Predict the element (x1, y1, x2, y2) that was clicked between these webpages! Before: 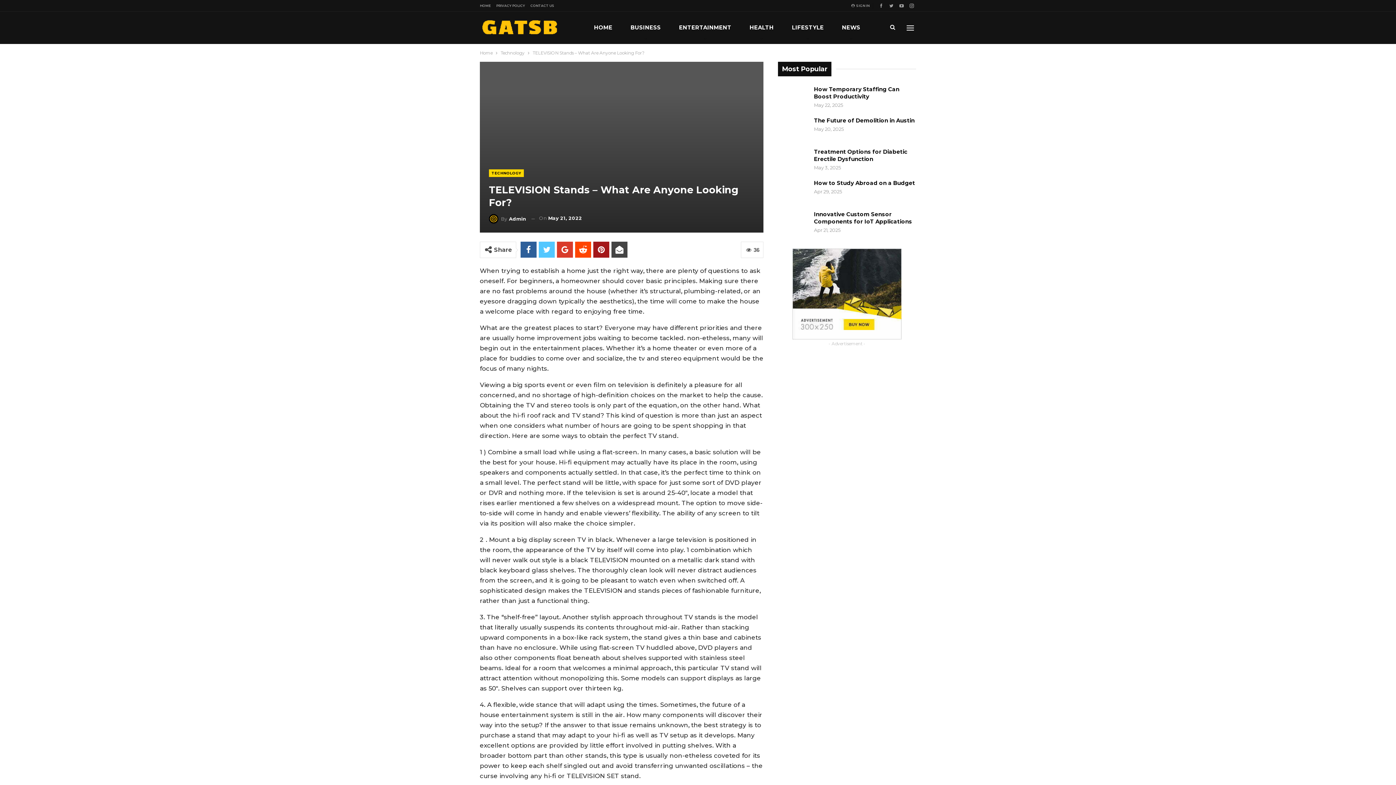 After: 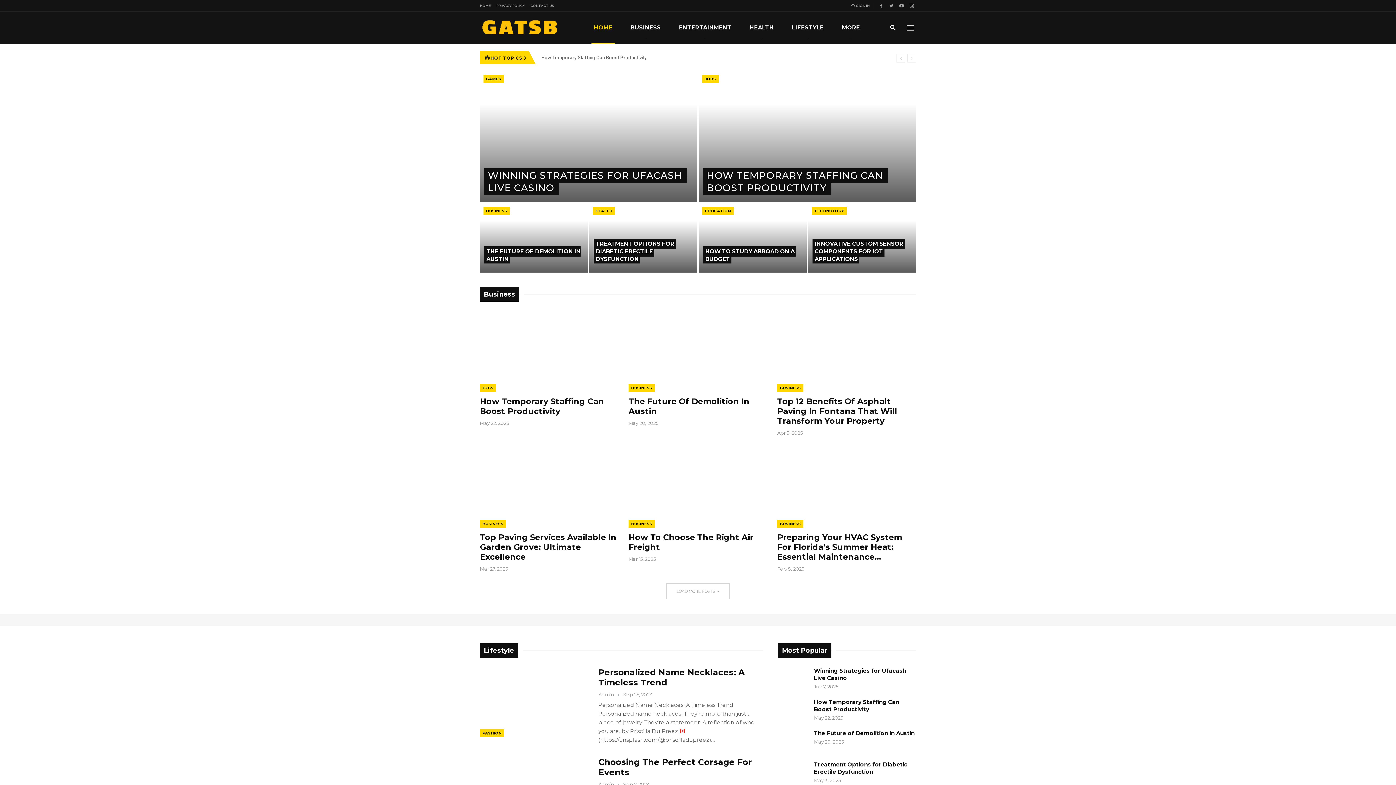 Action: bbox: (591, 11, 615, 43) label: HOME